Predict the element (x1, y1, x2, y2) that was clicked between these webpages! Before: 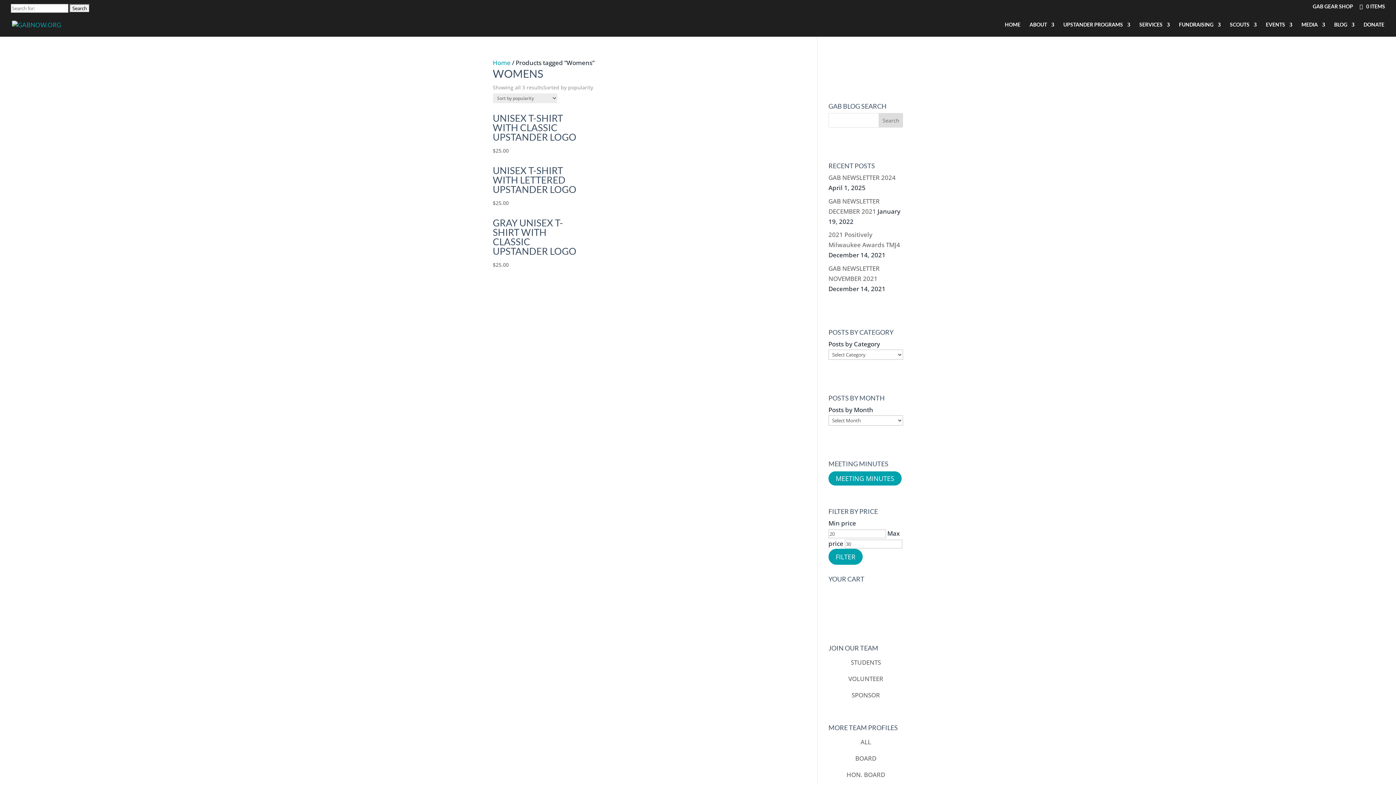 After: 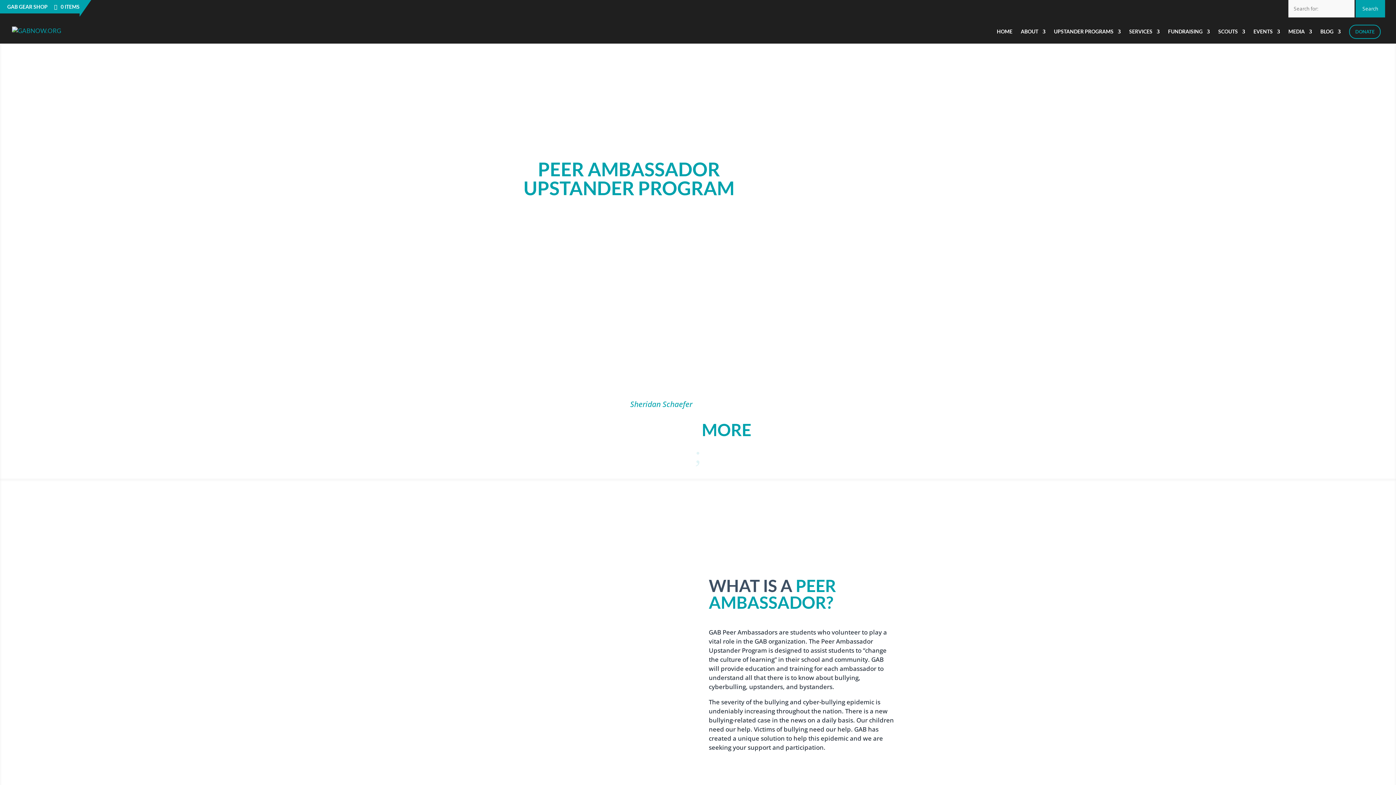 Action: label: STUDENTS bbox: (850, 658, 881, 667)